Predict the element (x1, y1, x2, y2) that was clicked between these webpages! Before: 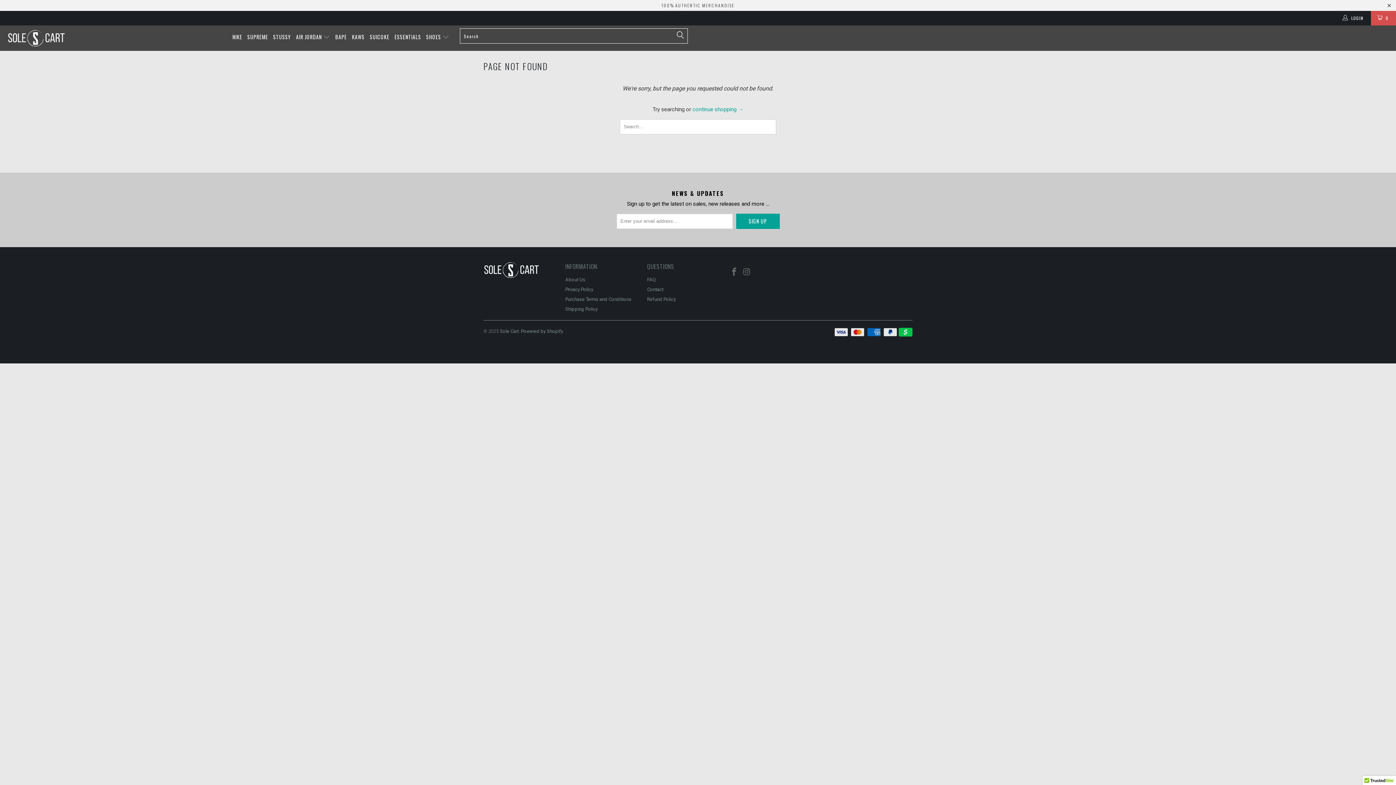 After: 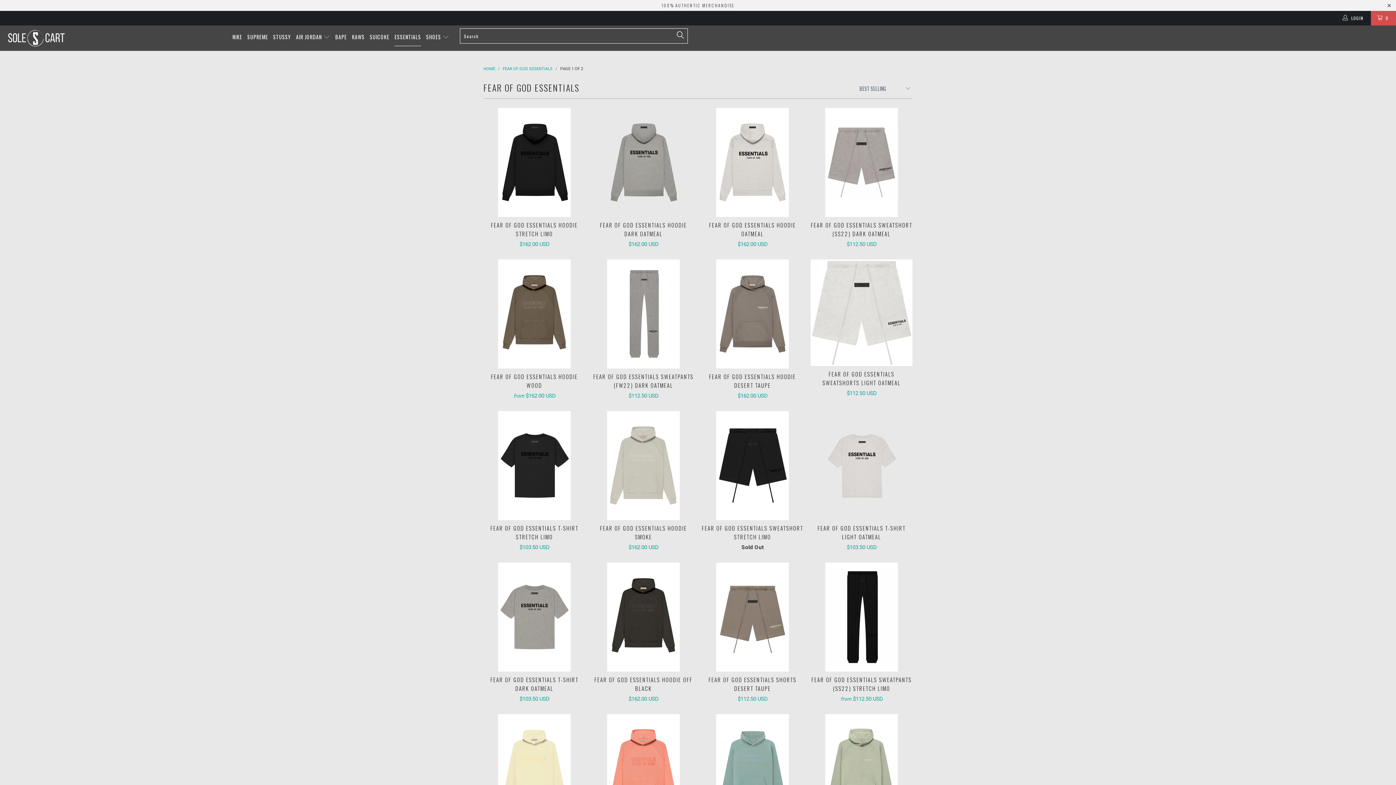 Action: bbox: (394, 28, 421, 46) label: ESSENTIALS